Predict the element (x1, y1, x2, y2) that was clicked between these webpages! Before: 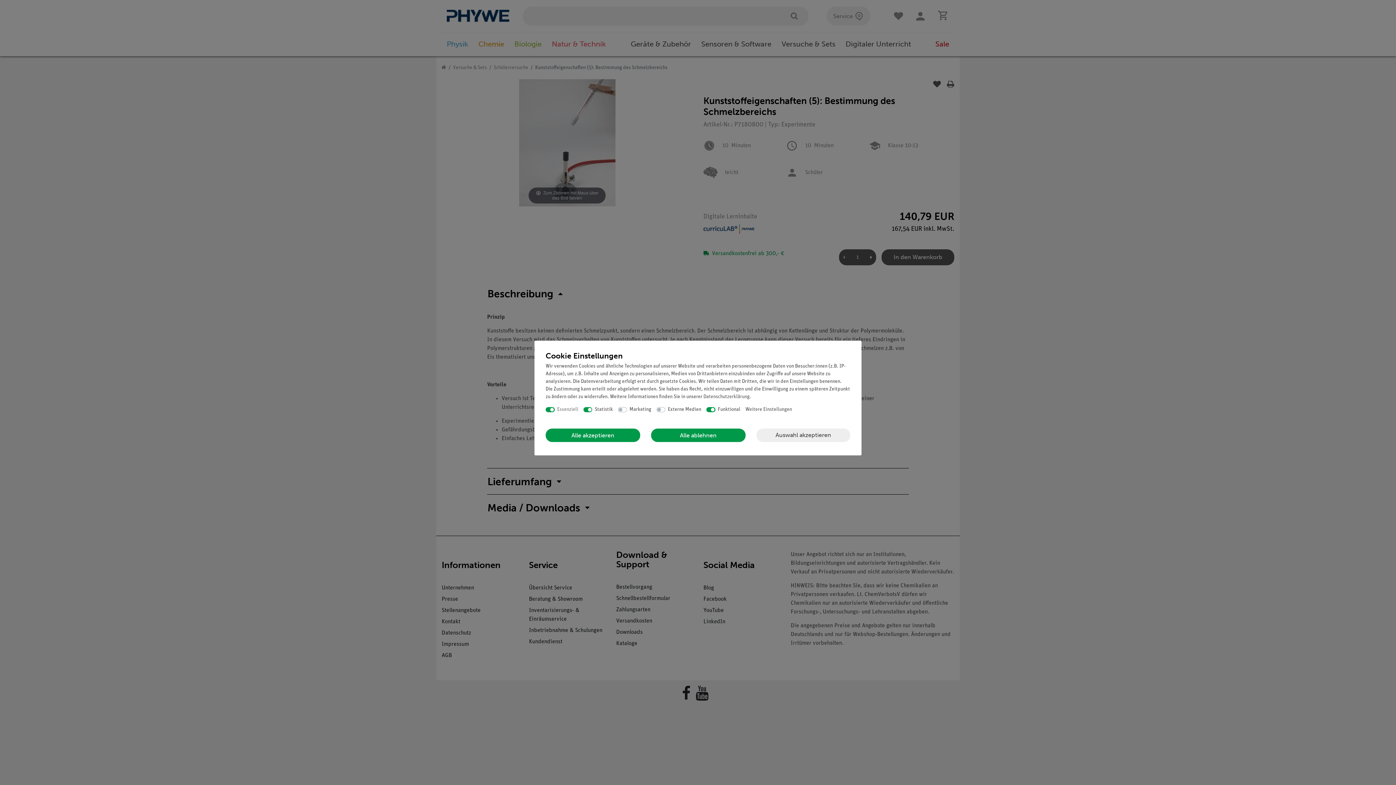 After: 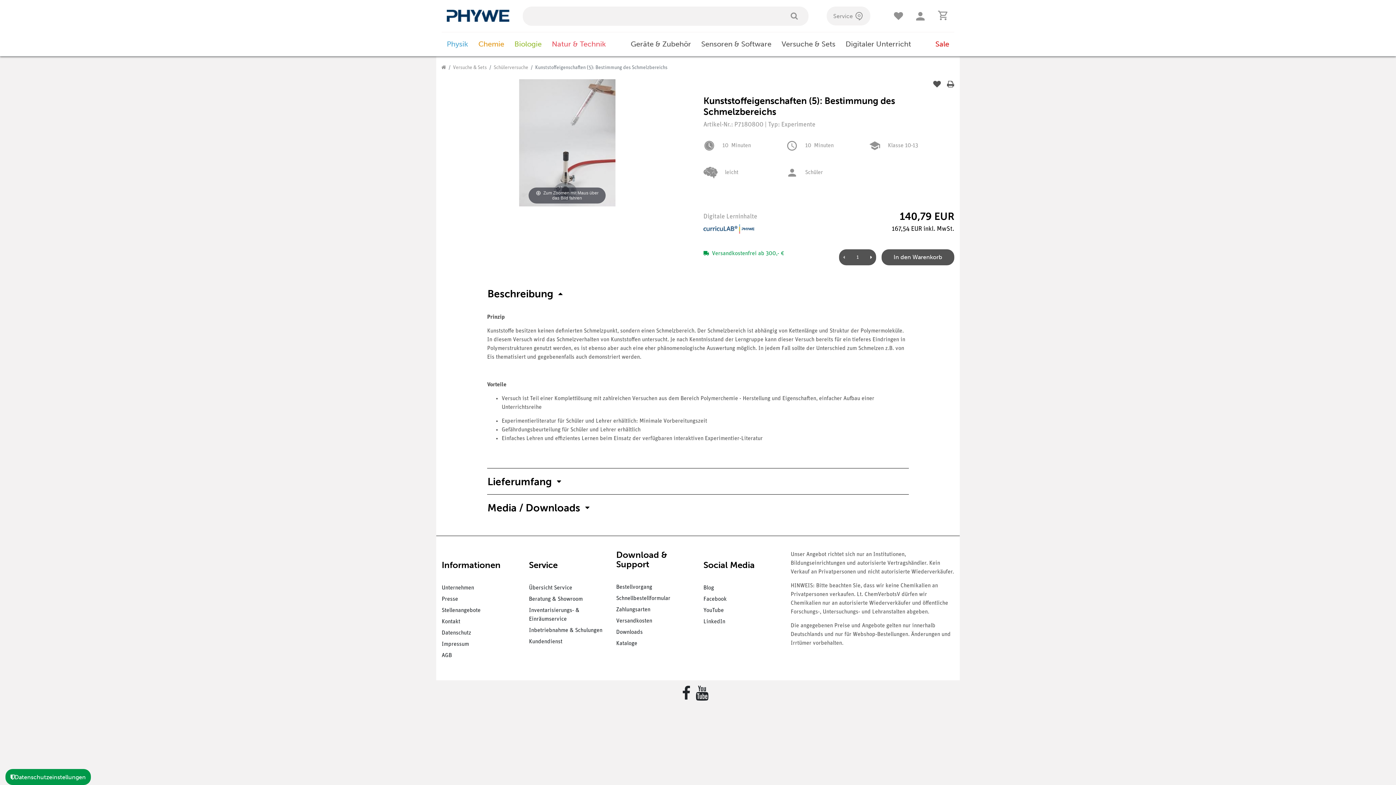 Action: label: Alle akzeptieren bbox: (545, 428, 640, 442)